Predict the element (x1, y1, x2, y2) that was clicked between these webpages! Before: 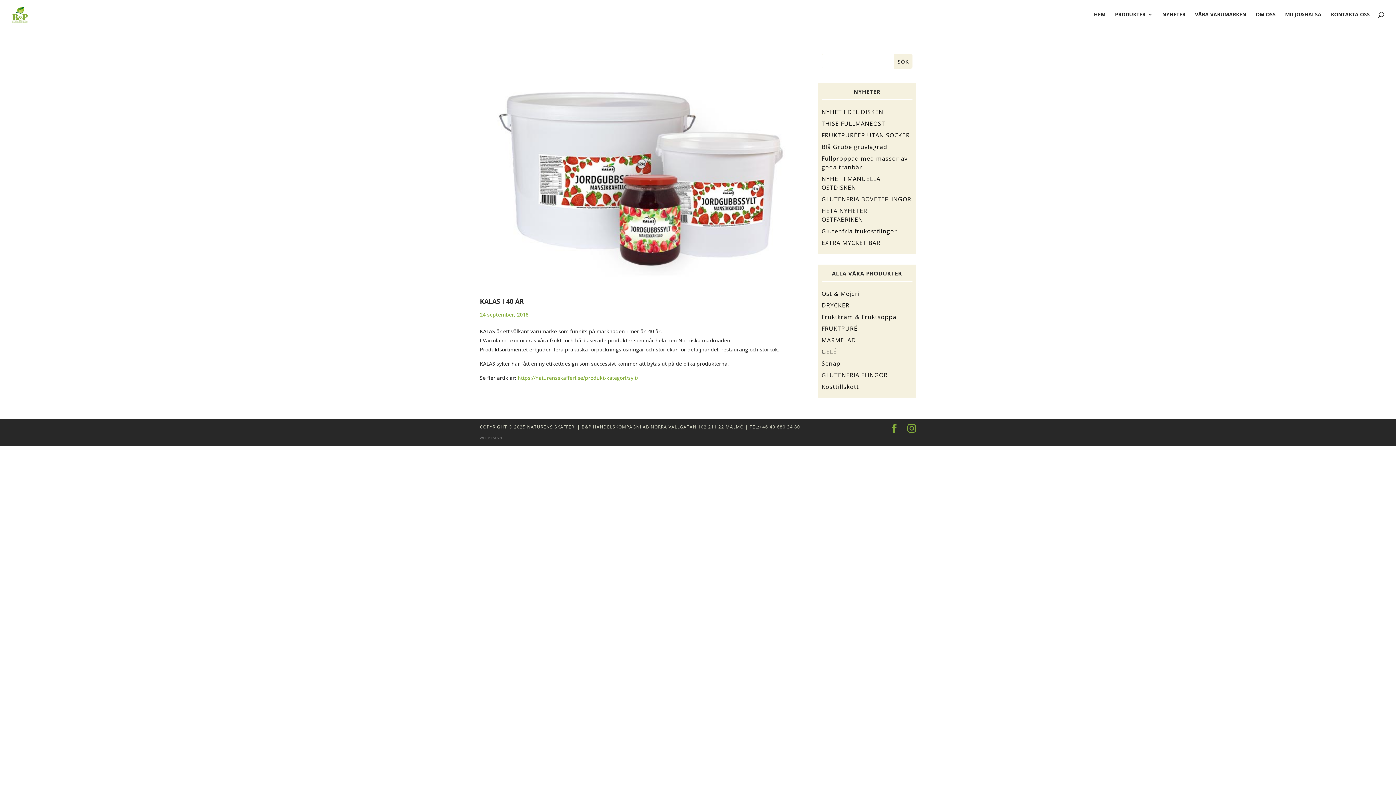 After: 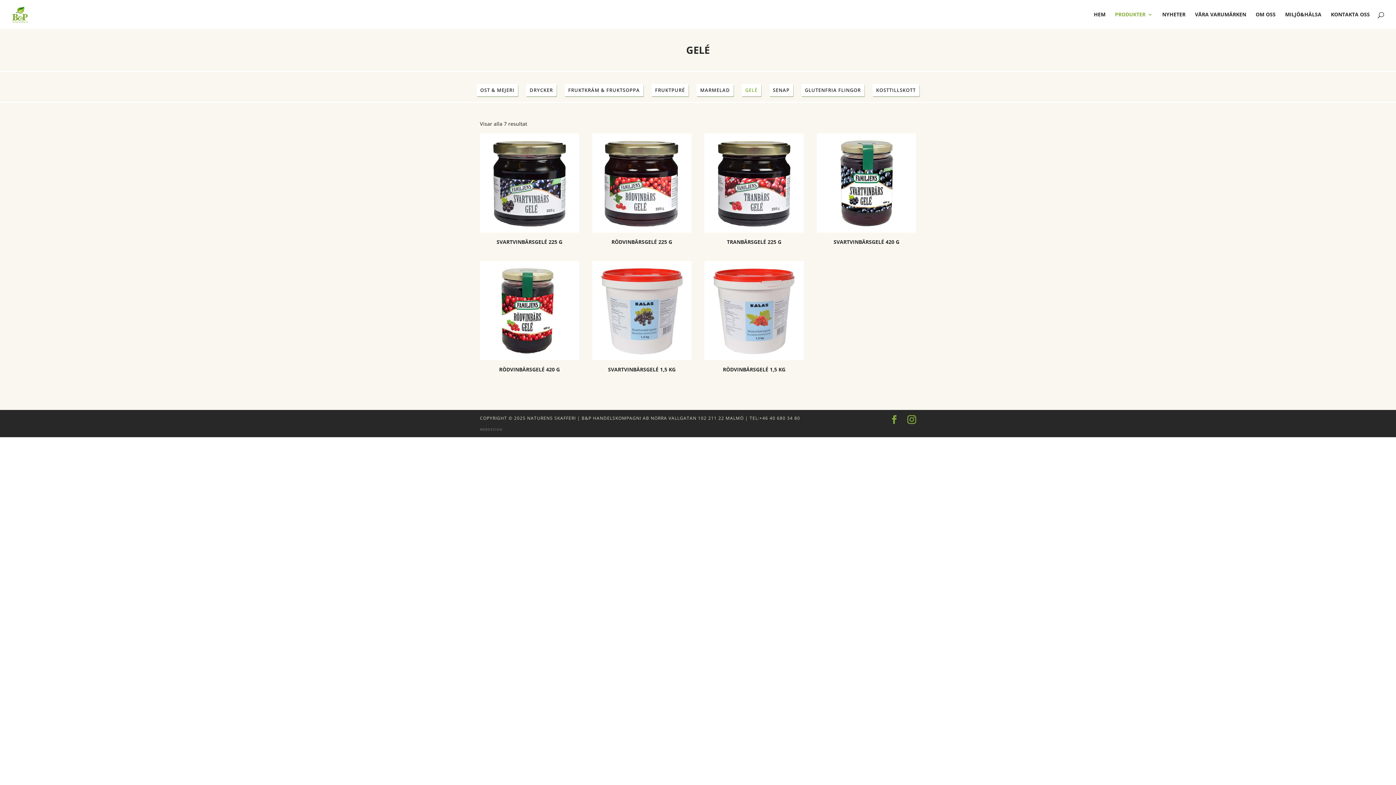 Action: label: GELÉ bbox: (821, 348, 837, 356)